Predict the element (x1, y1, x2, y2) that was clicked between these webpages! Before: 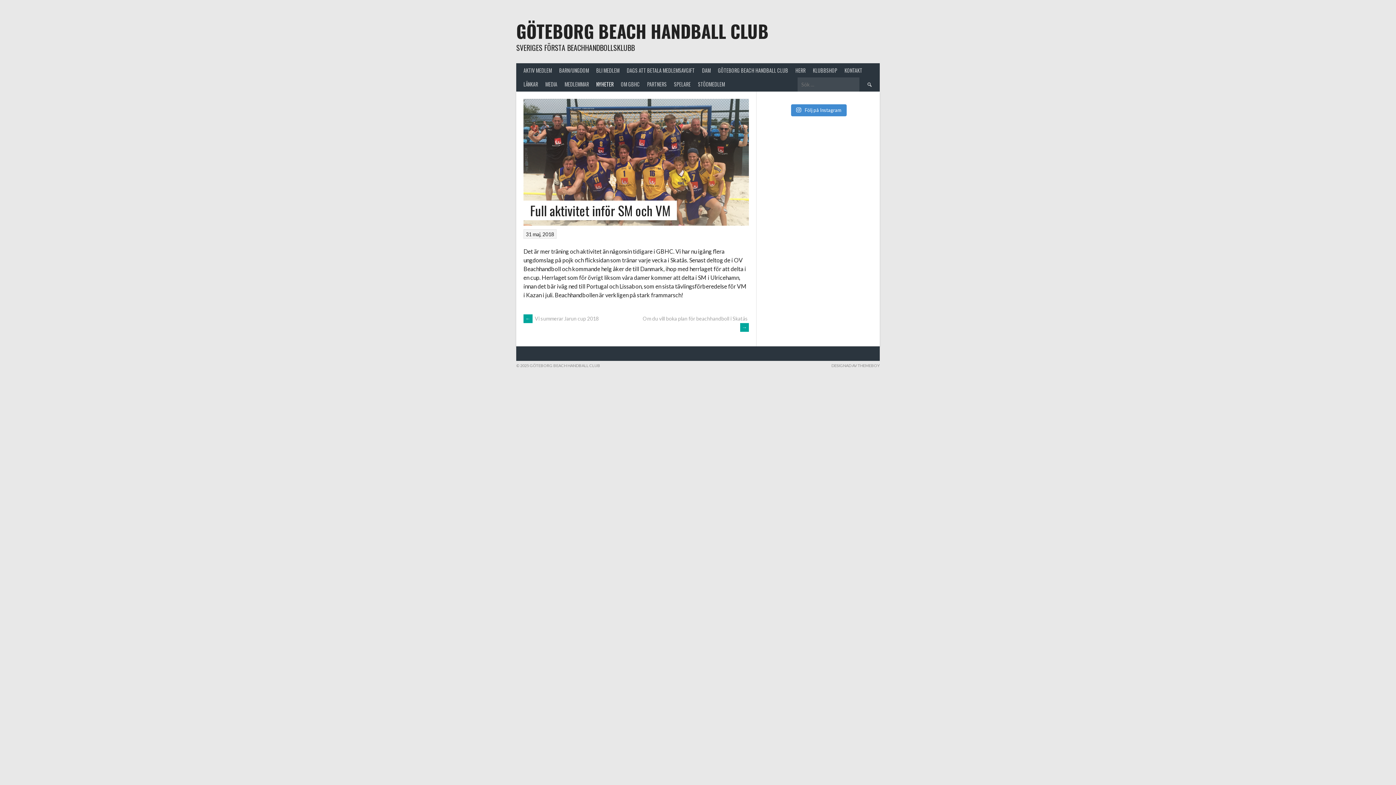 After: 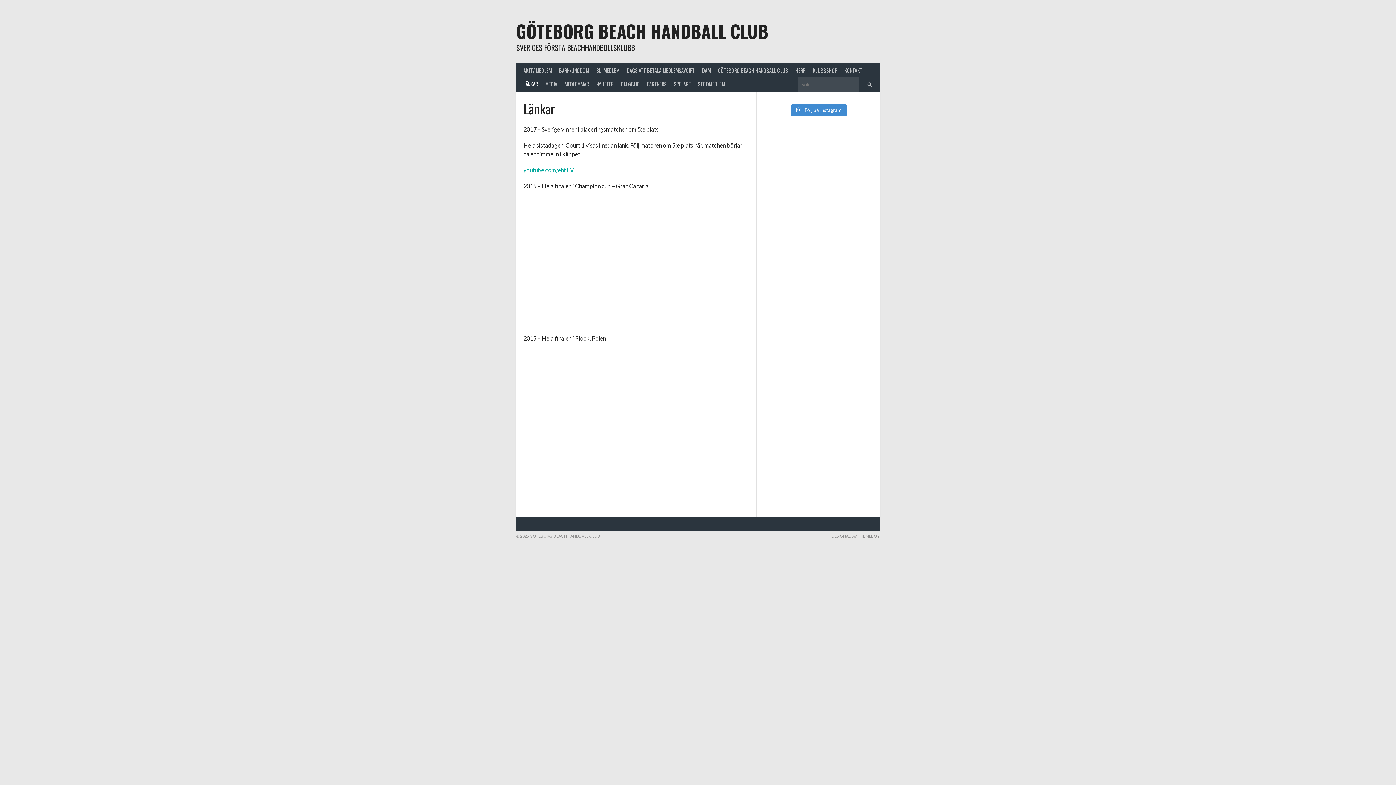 Action: bbox: (520, 77, 541, 91) label: LÄNKAR